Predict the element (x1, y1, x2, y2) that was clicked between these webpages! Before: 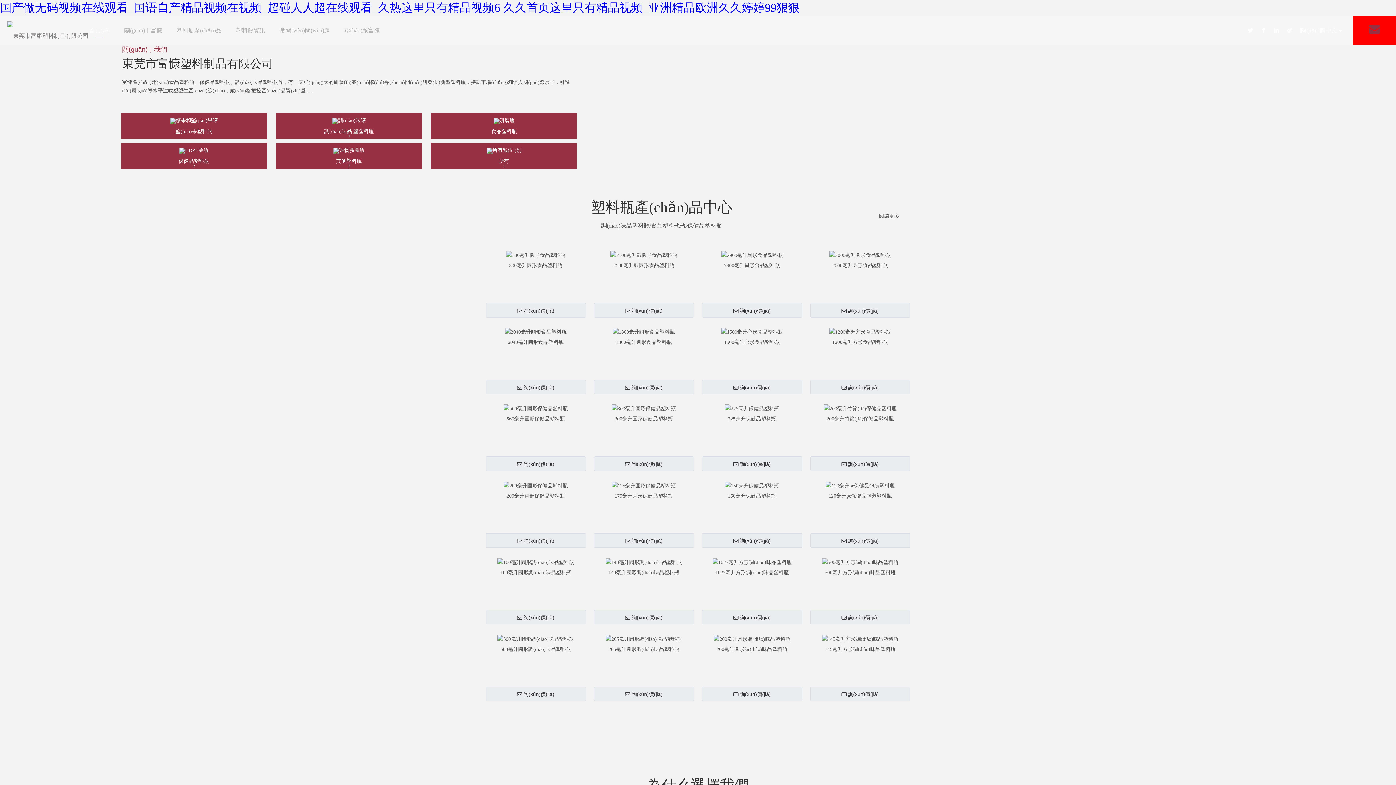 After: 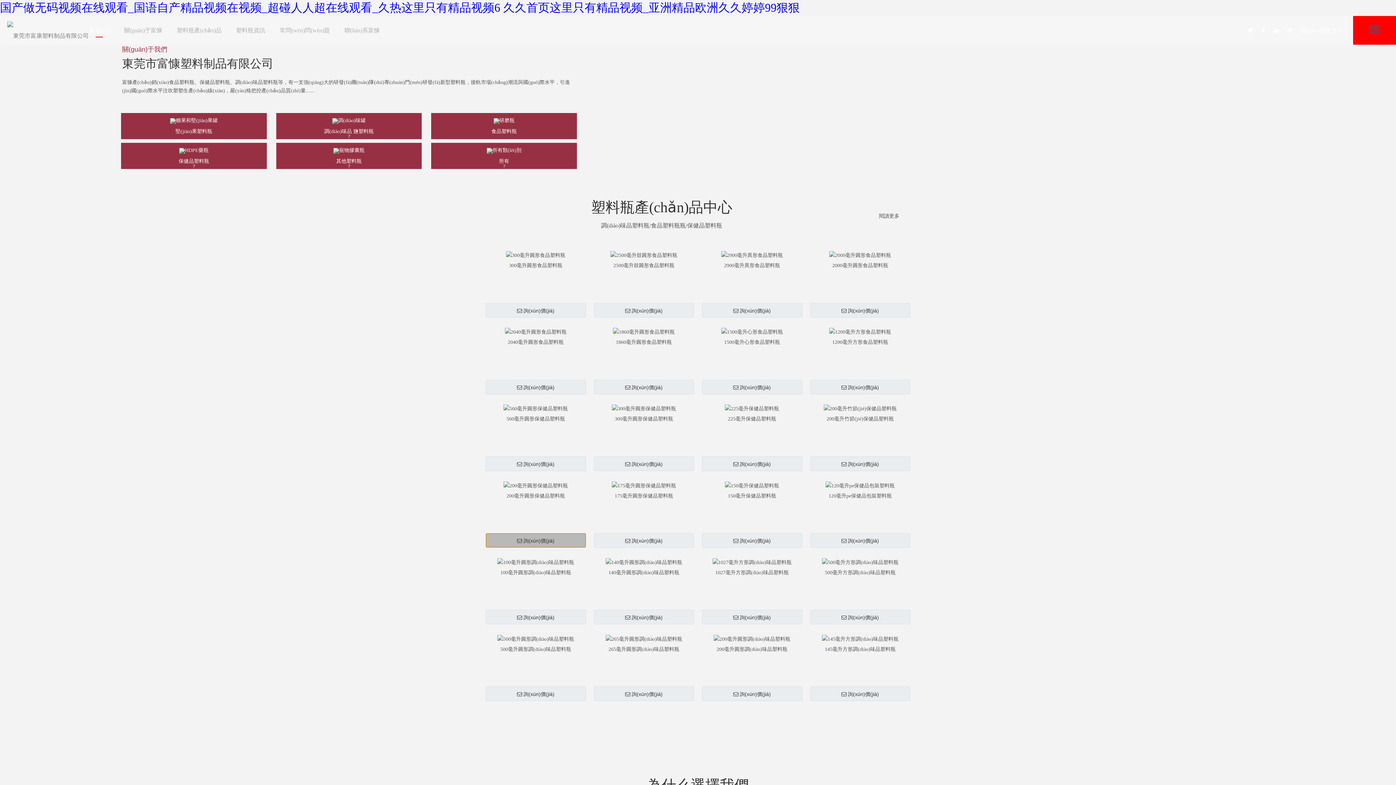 Action: bbox: (485, 533, 586, 548) label: 詢(xún)價(jià)